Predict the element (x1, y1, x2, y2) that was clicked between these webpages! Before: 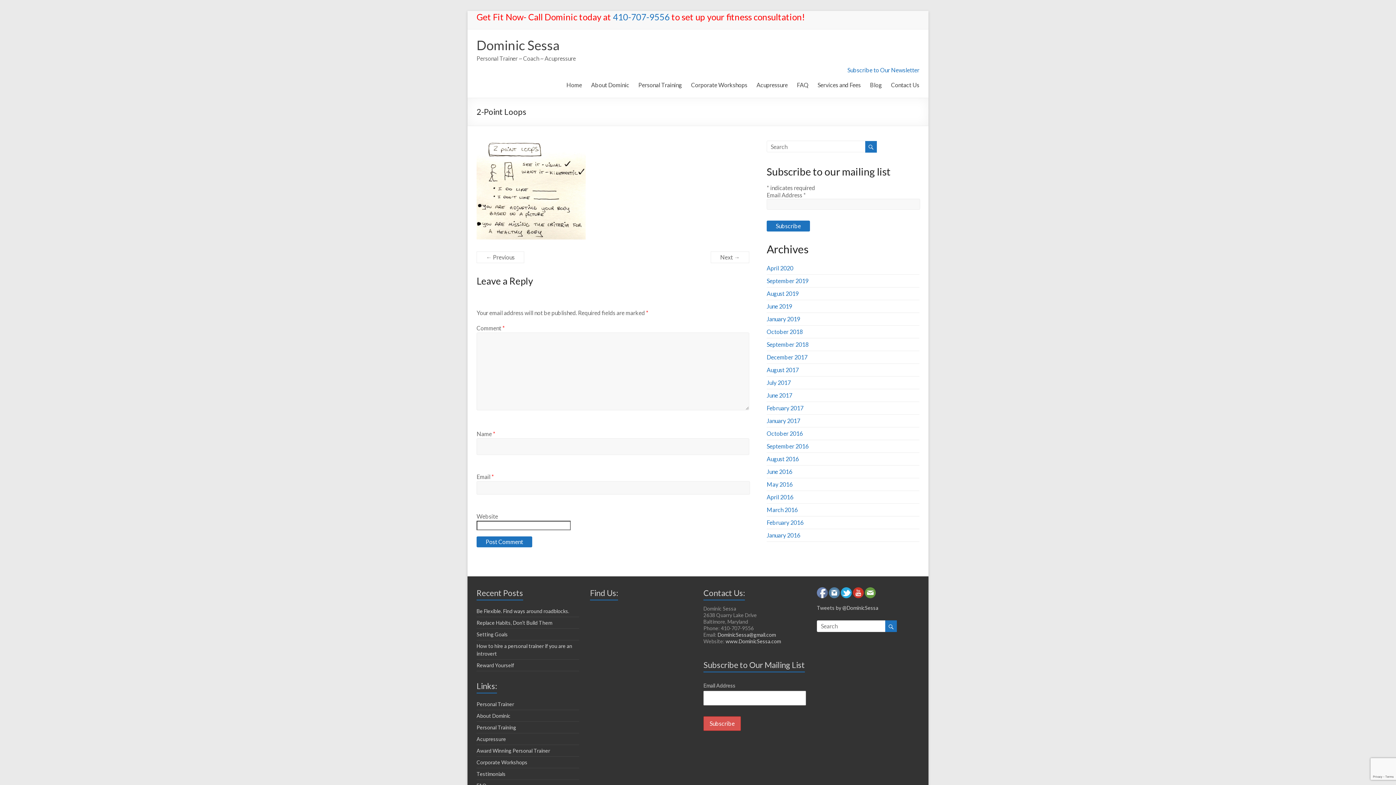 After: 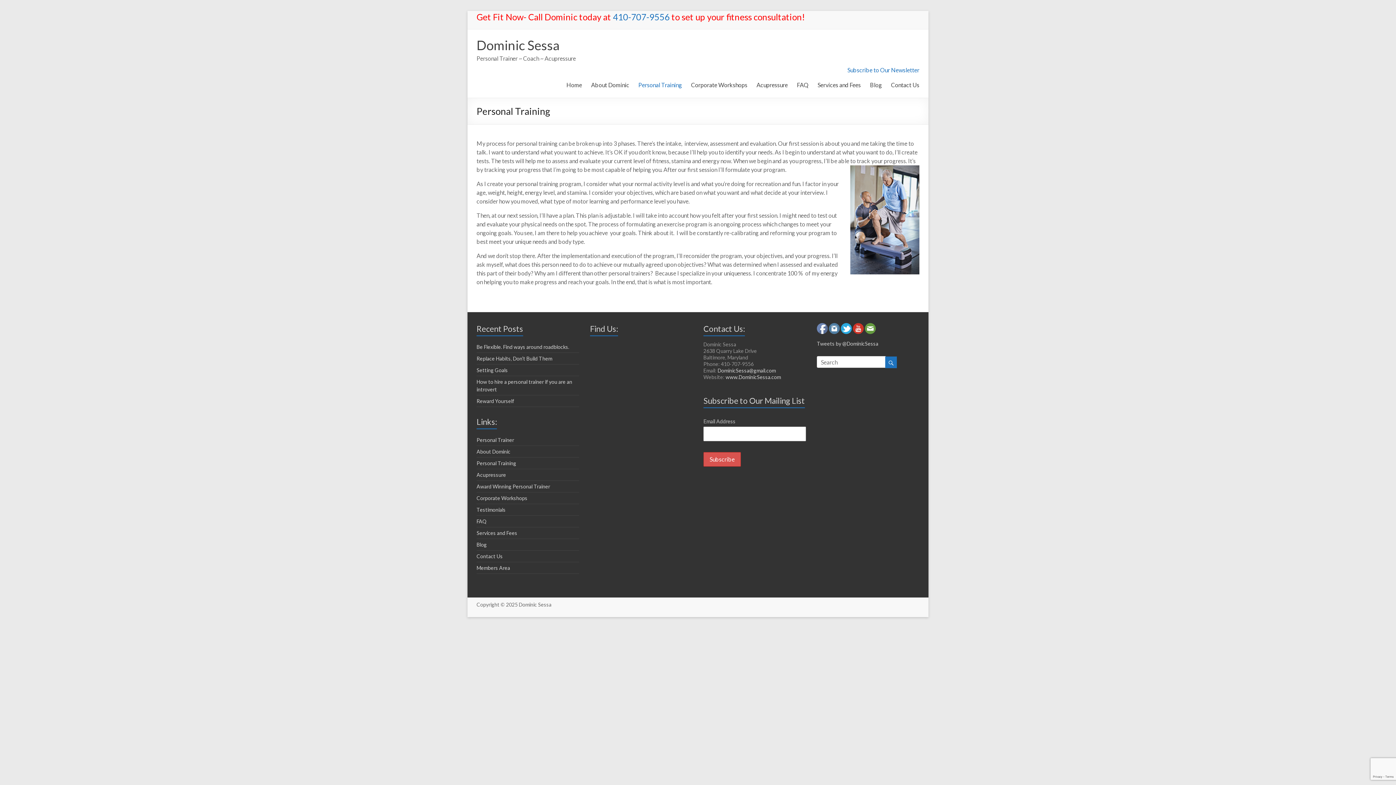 Action: bbox: (476, 724, 516, 730) label: Personal Training